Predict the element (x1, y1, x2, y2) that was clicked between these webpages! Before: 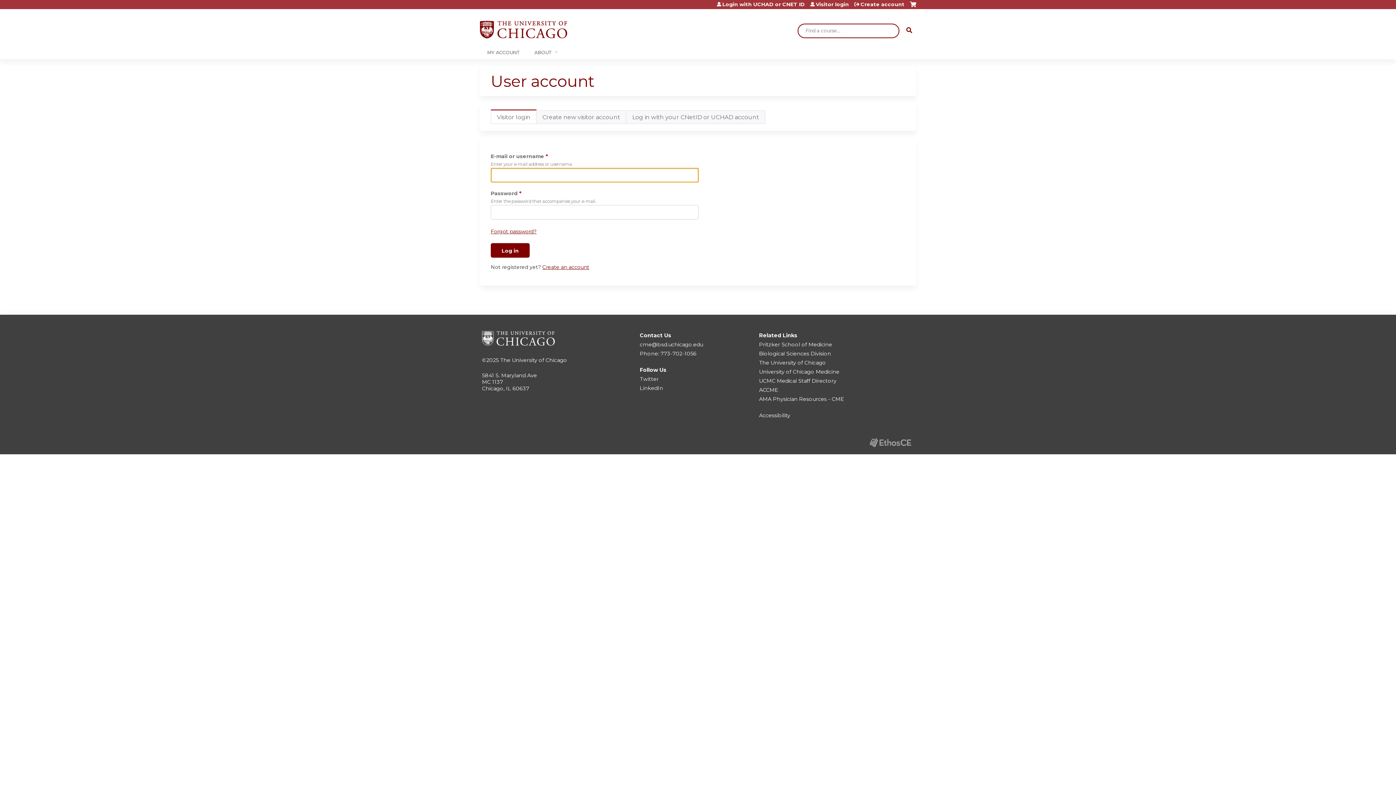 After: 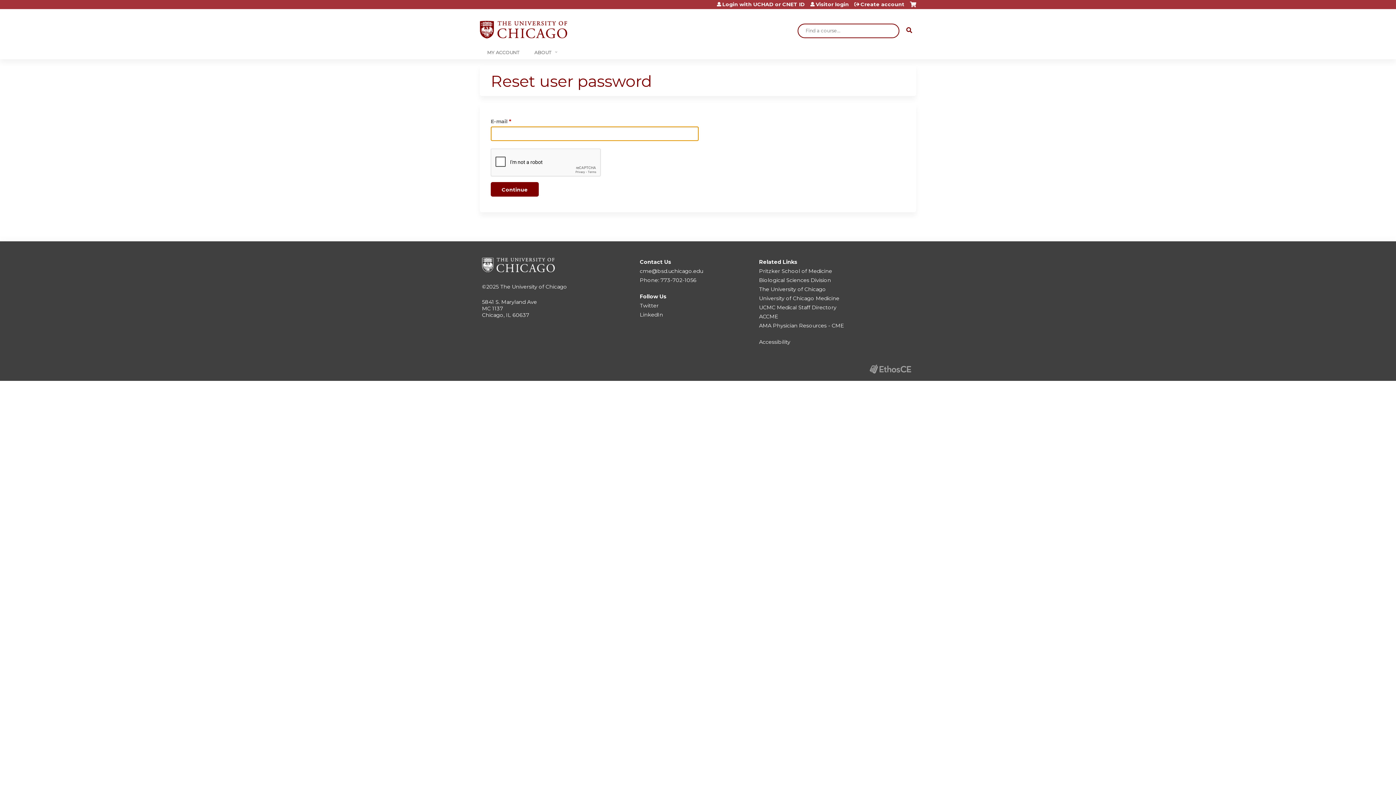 Action: label: Forgot password? bbox: (490, 228, 536, 234)